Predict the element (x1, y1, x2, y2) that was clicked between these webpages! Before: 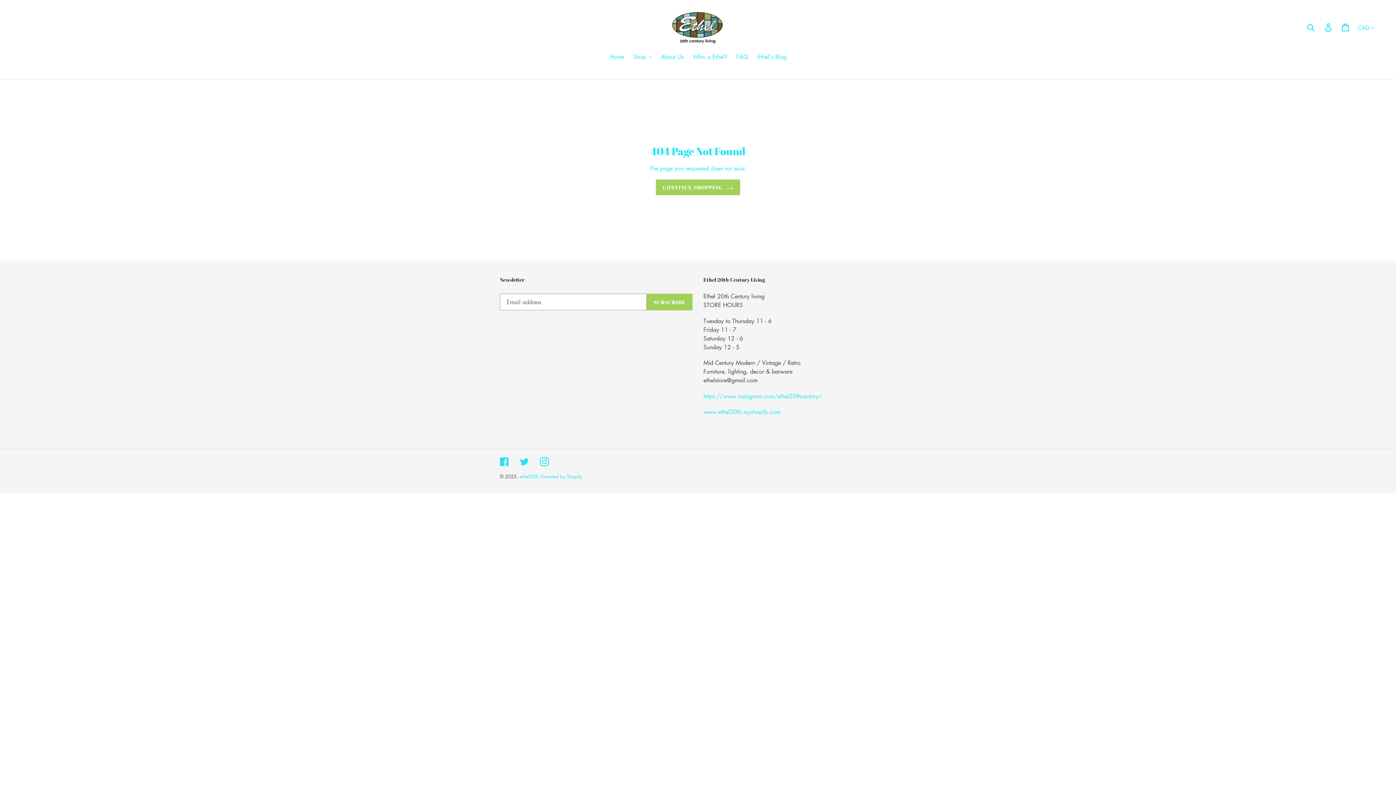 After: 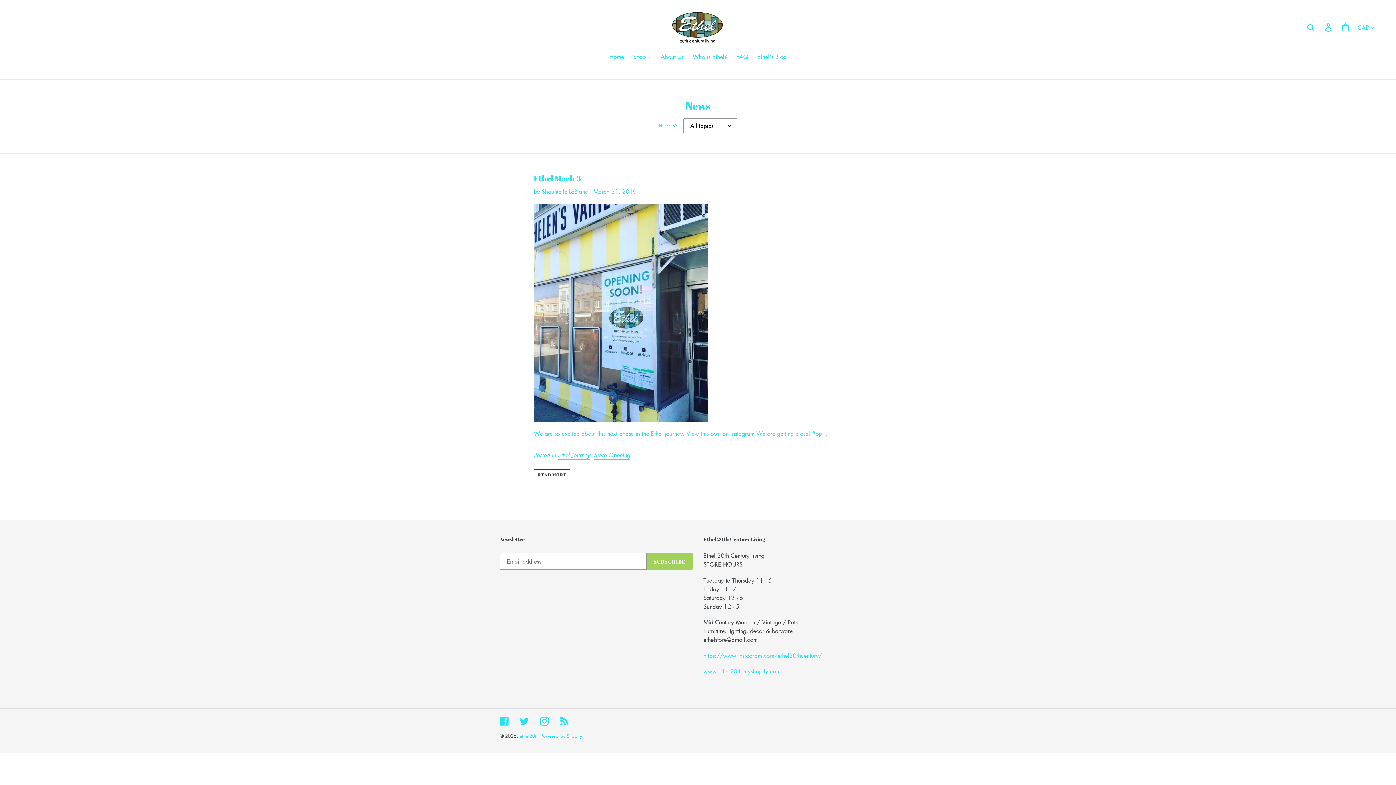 Action: bbox: (754, 52, 790, 62) label: Ethel's Blog